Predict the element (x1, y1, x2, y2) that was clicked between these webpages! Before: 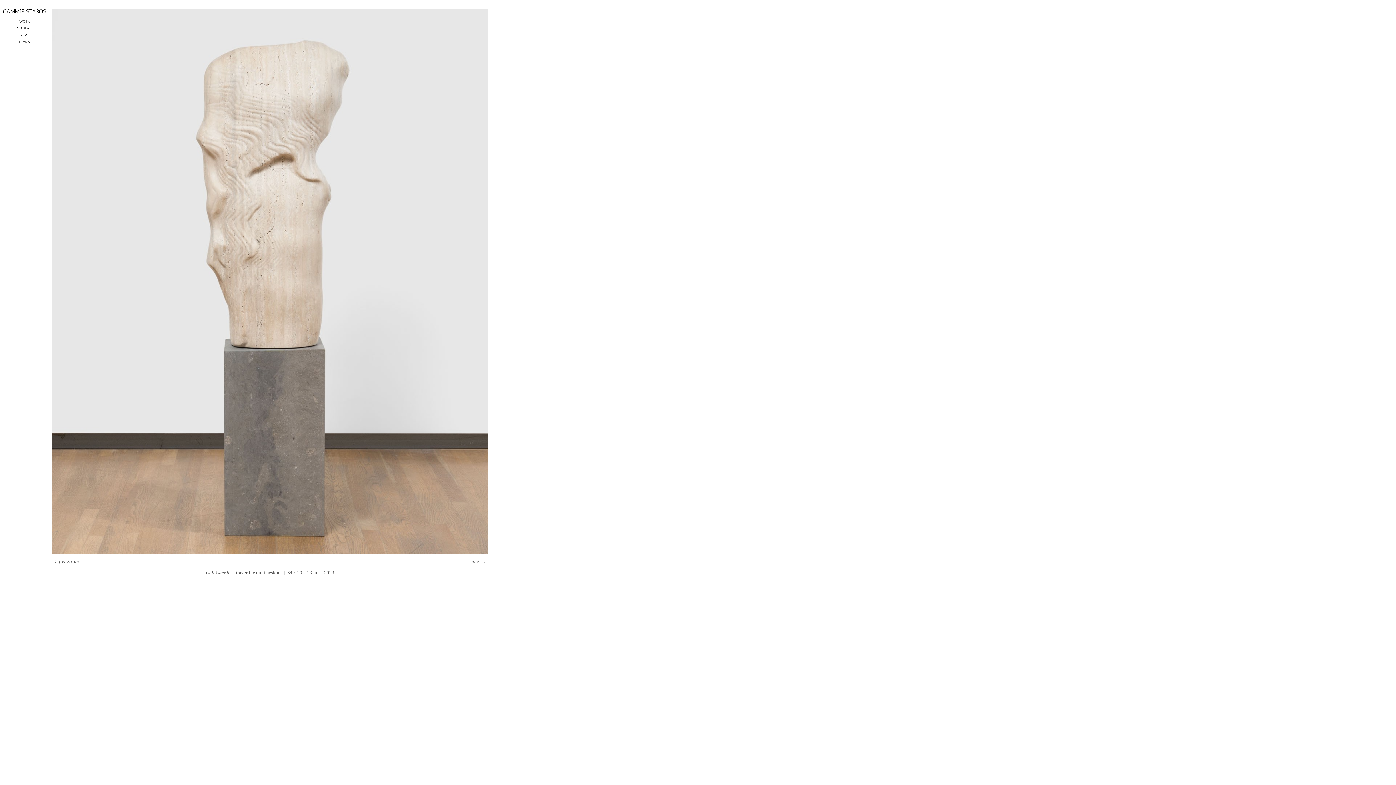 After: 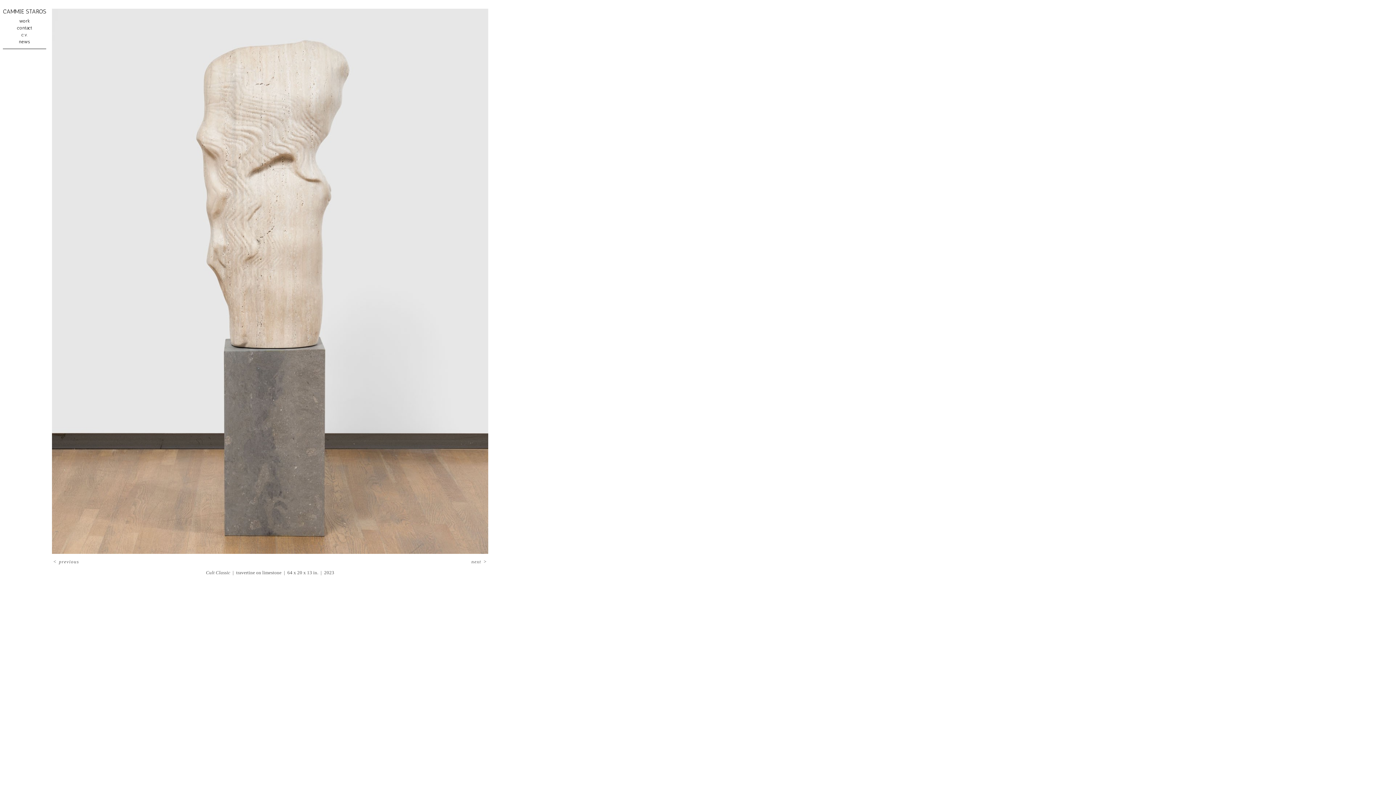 Action: label: c.v. bbox: (2, 31, 46, 38)